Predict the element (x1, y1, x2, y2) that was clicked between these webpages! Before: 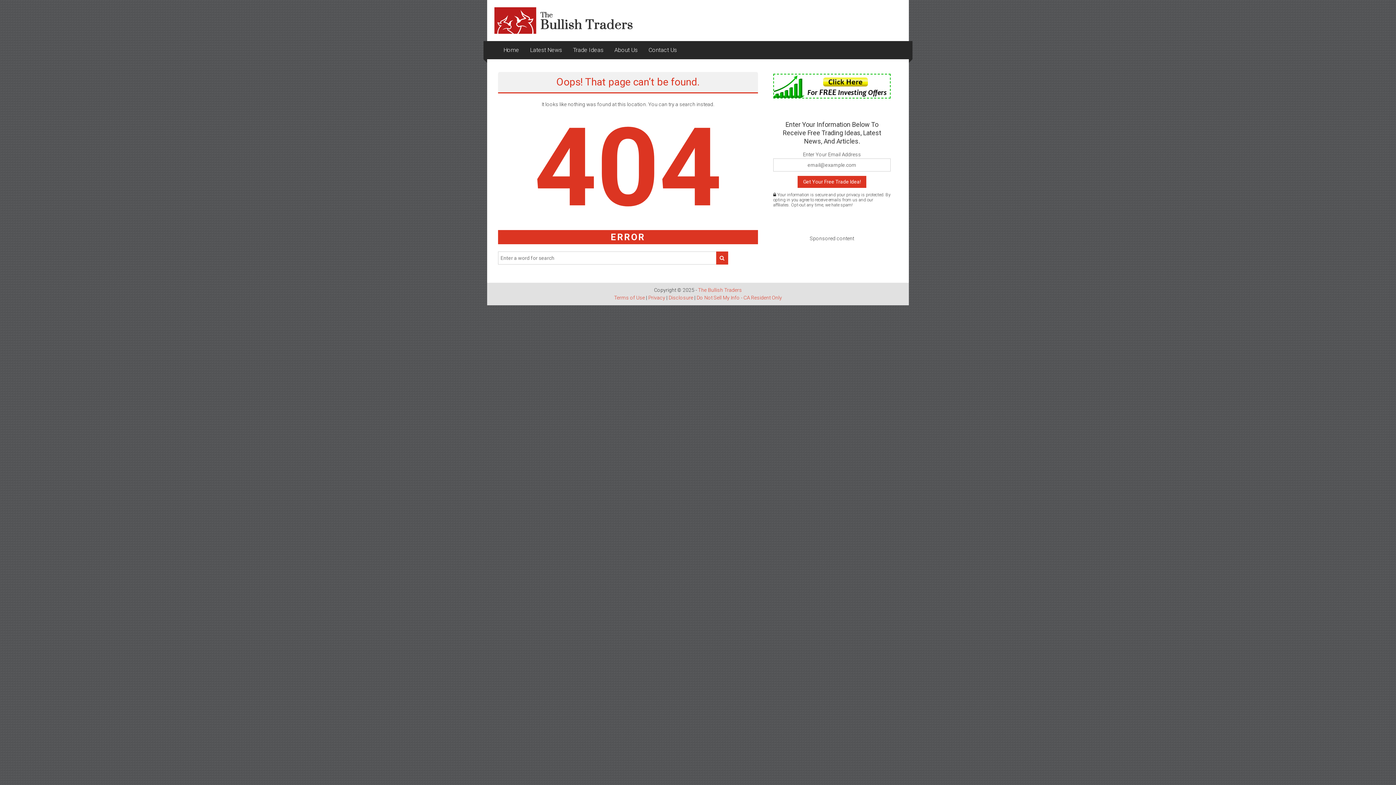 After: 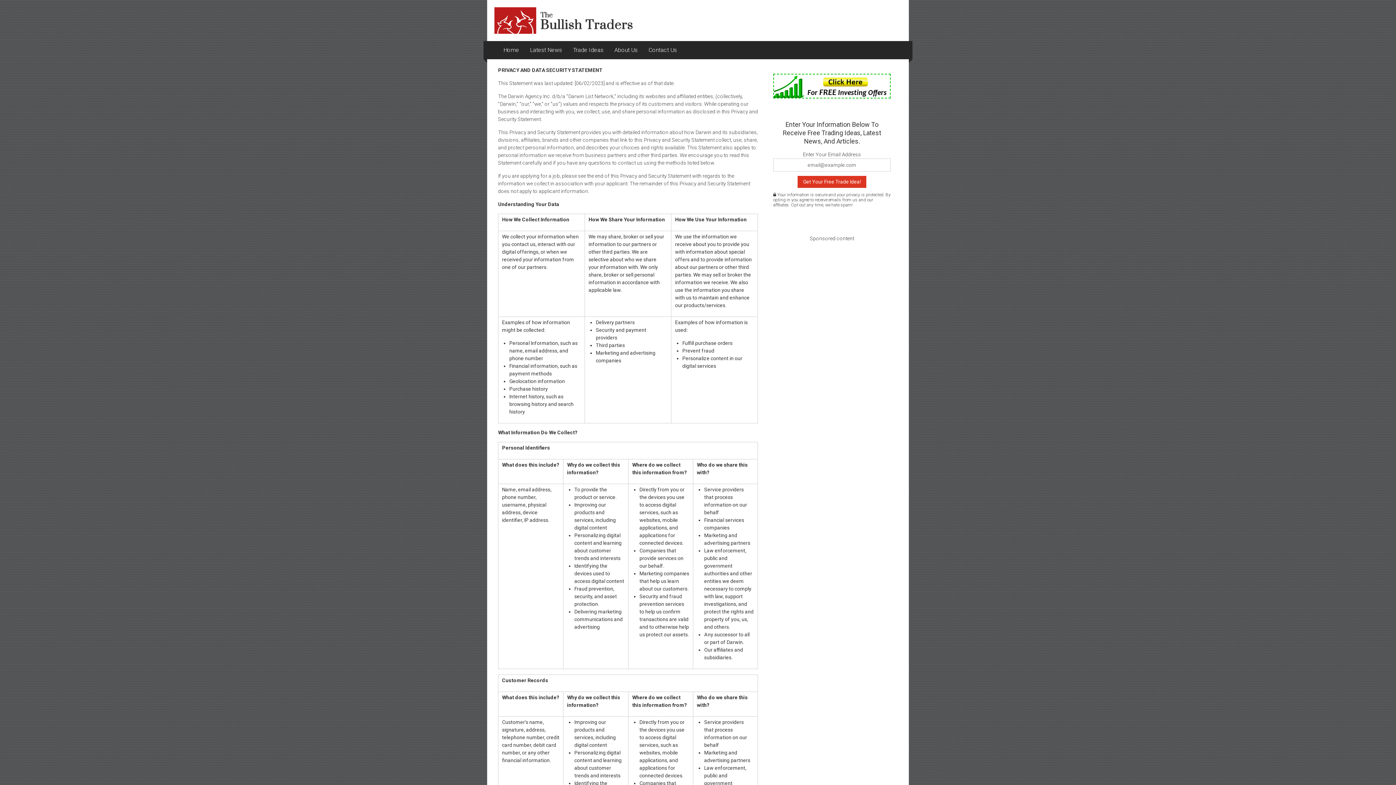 Action: bbox: (648, 295, 665, 300) label: Privacy